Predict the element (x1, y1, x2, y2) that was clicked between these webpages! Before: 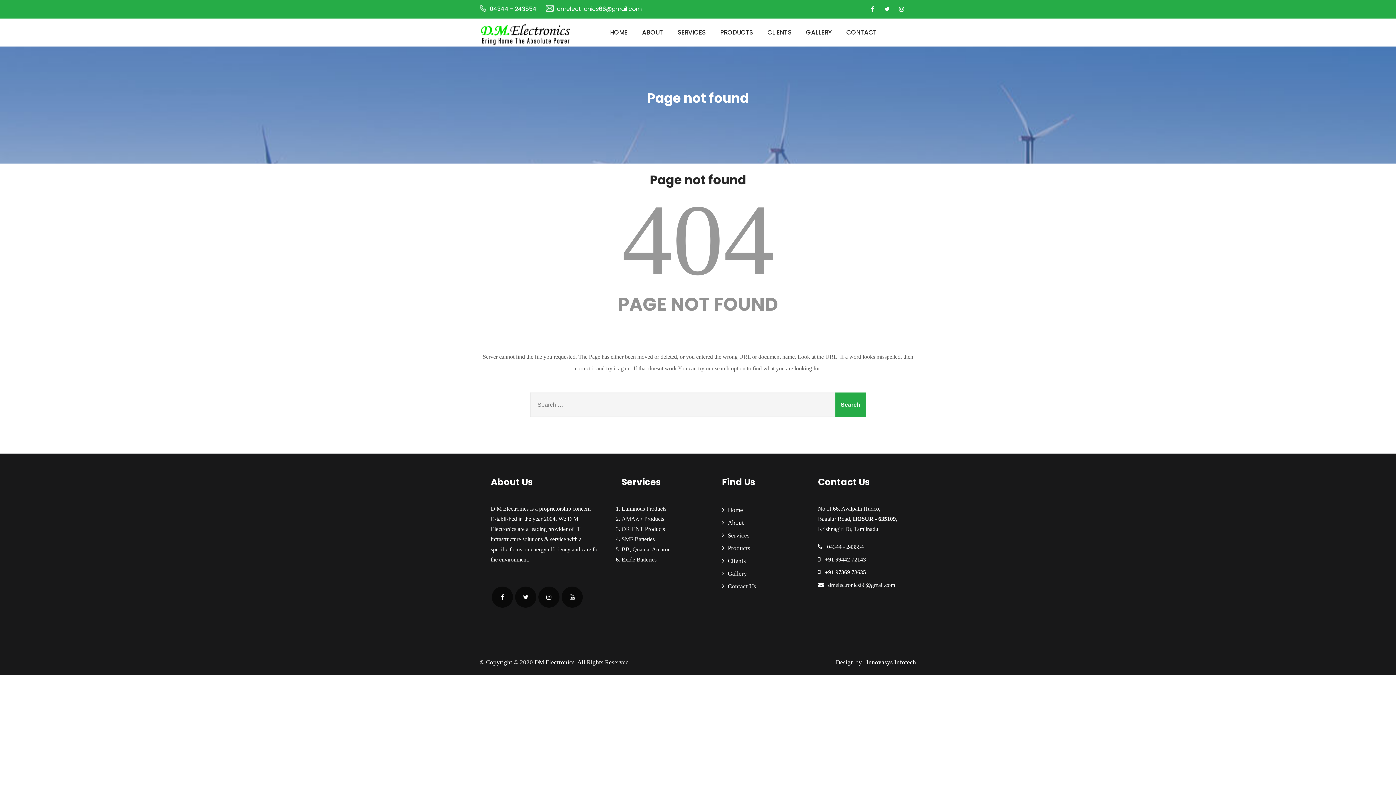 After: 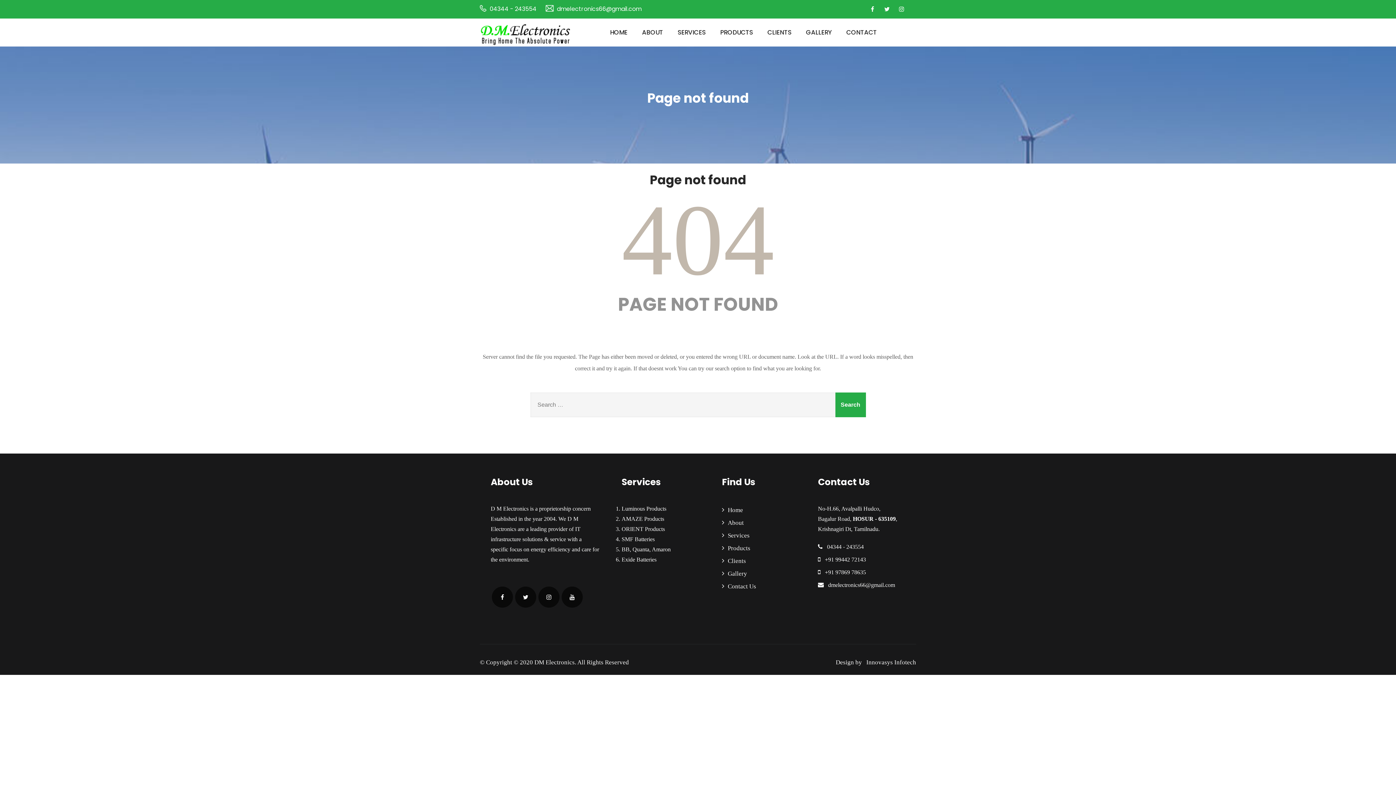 Action: label: 404 bbox: (621, 183, 774, 296)